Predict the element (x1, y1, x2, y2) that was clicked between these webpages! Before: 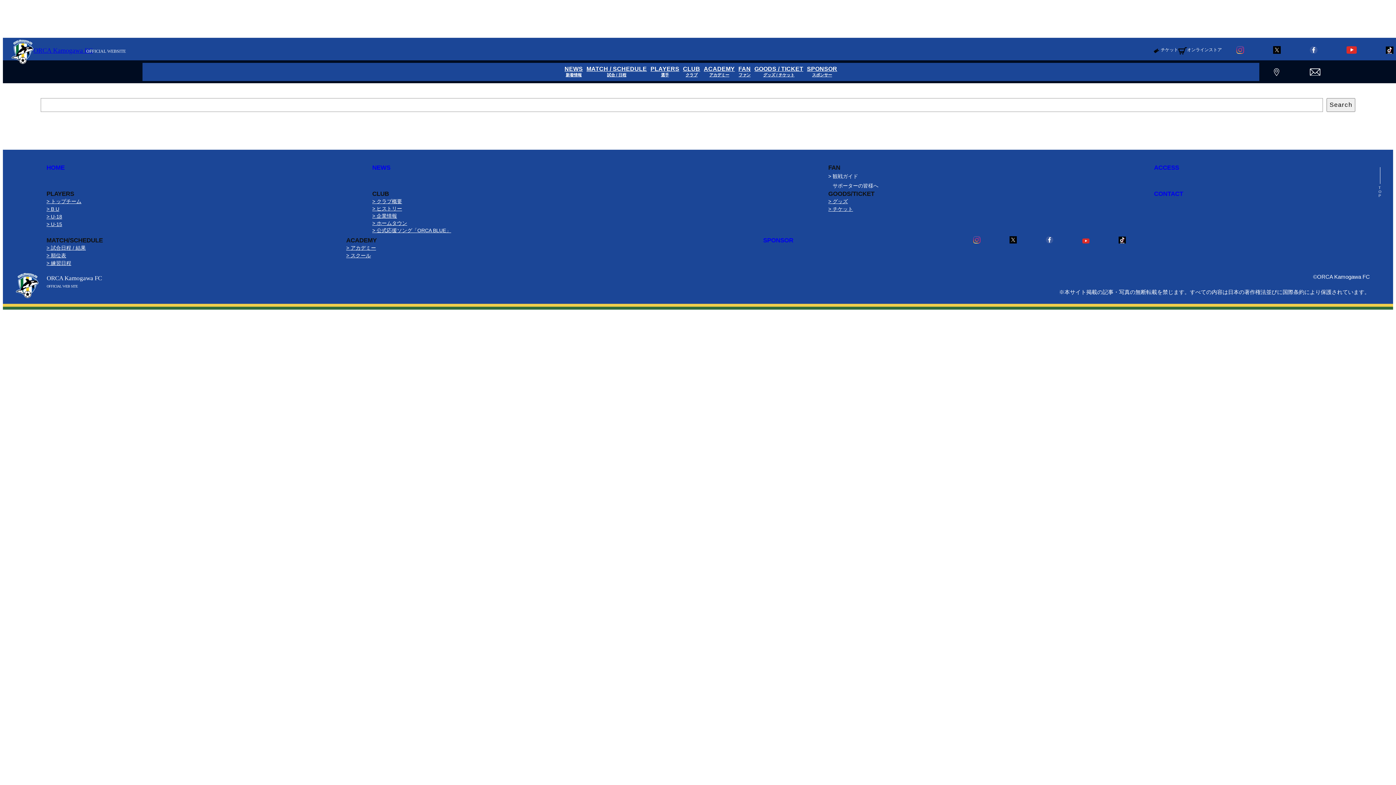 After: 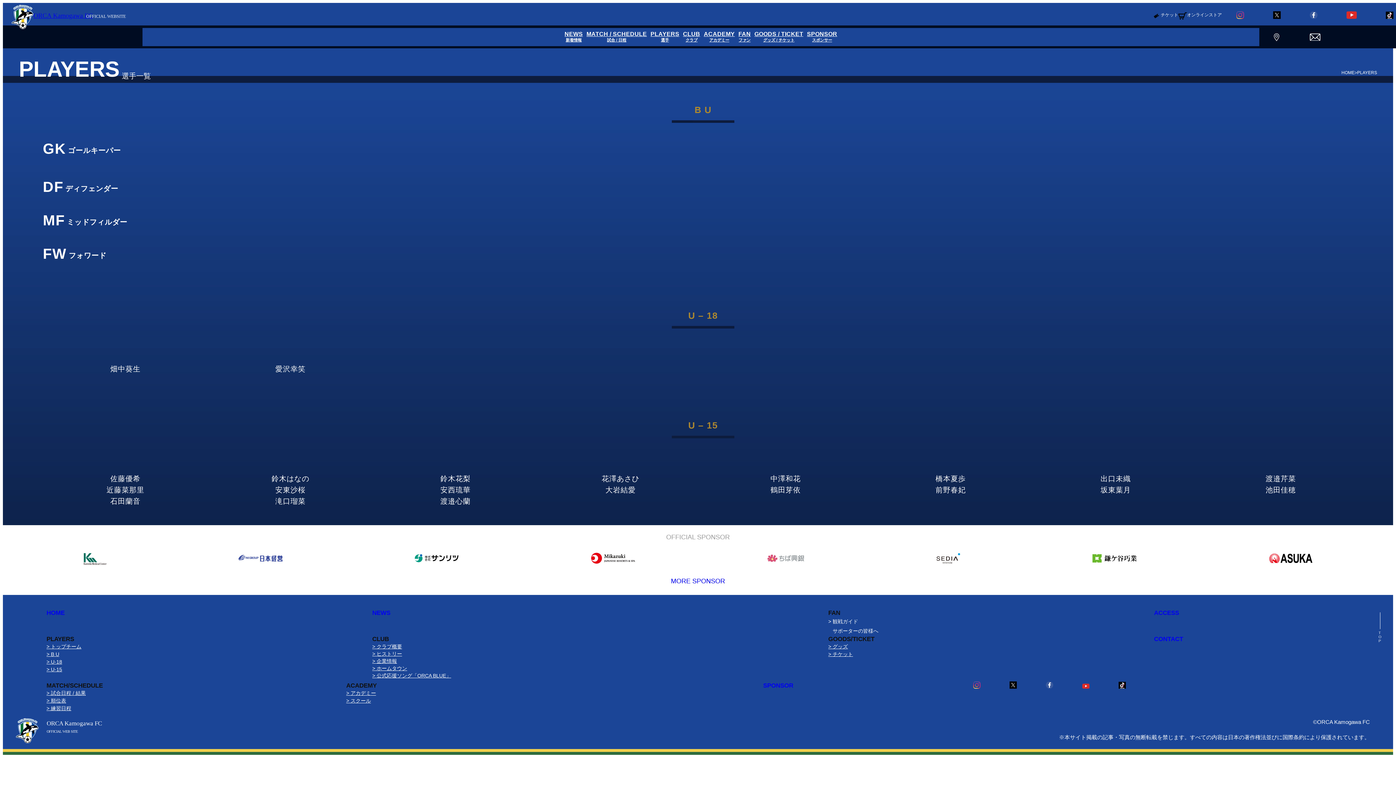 Action: label: > U-15 bbox: (46, 220, 62, 228)